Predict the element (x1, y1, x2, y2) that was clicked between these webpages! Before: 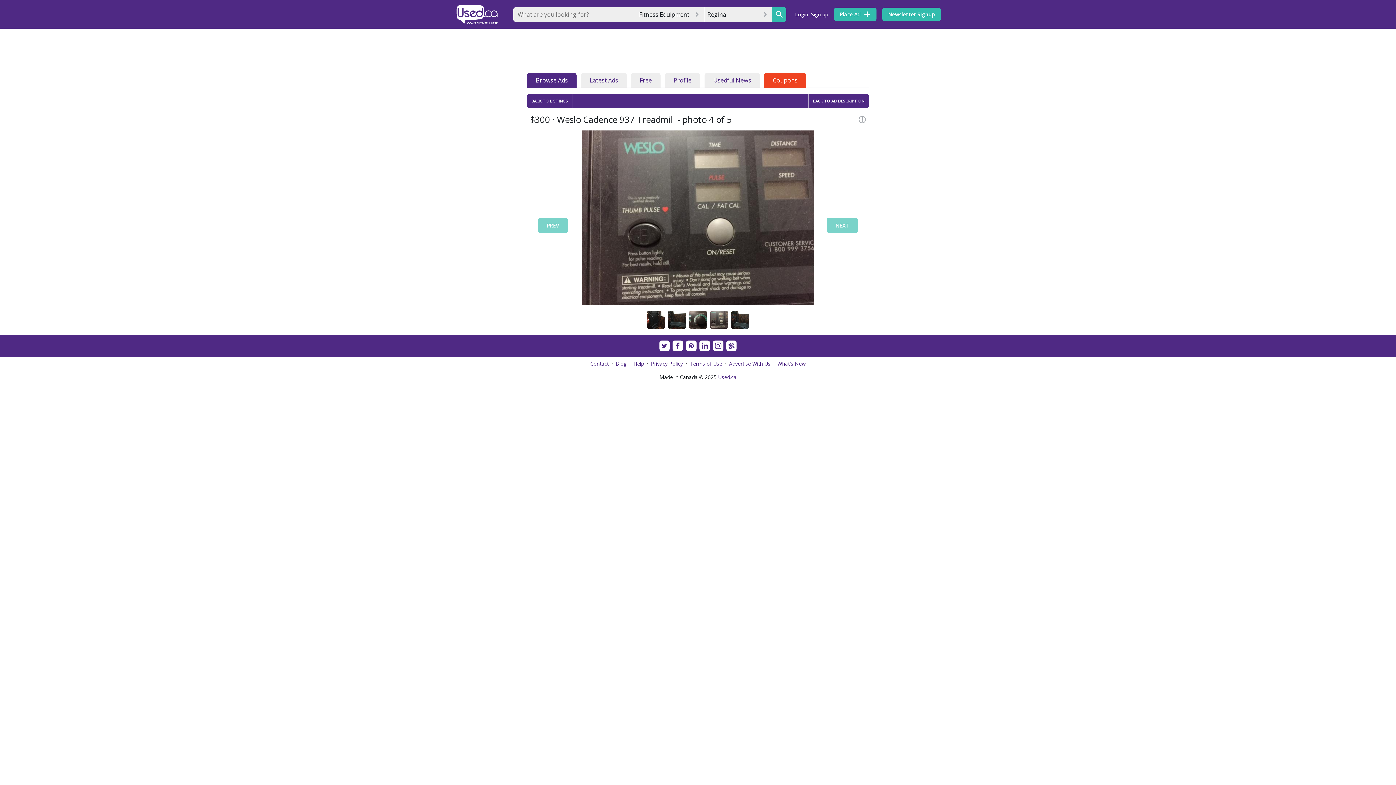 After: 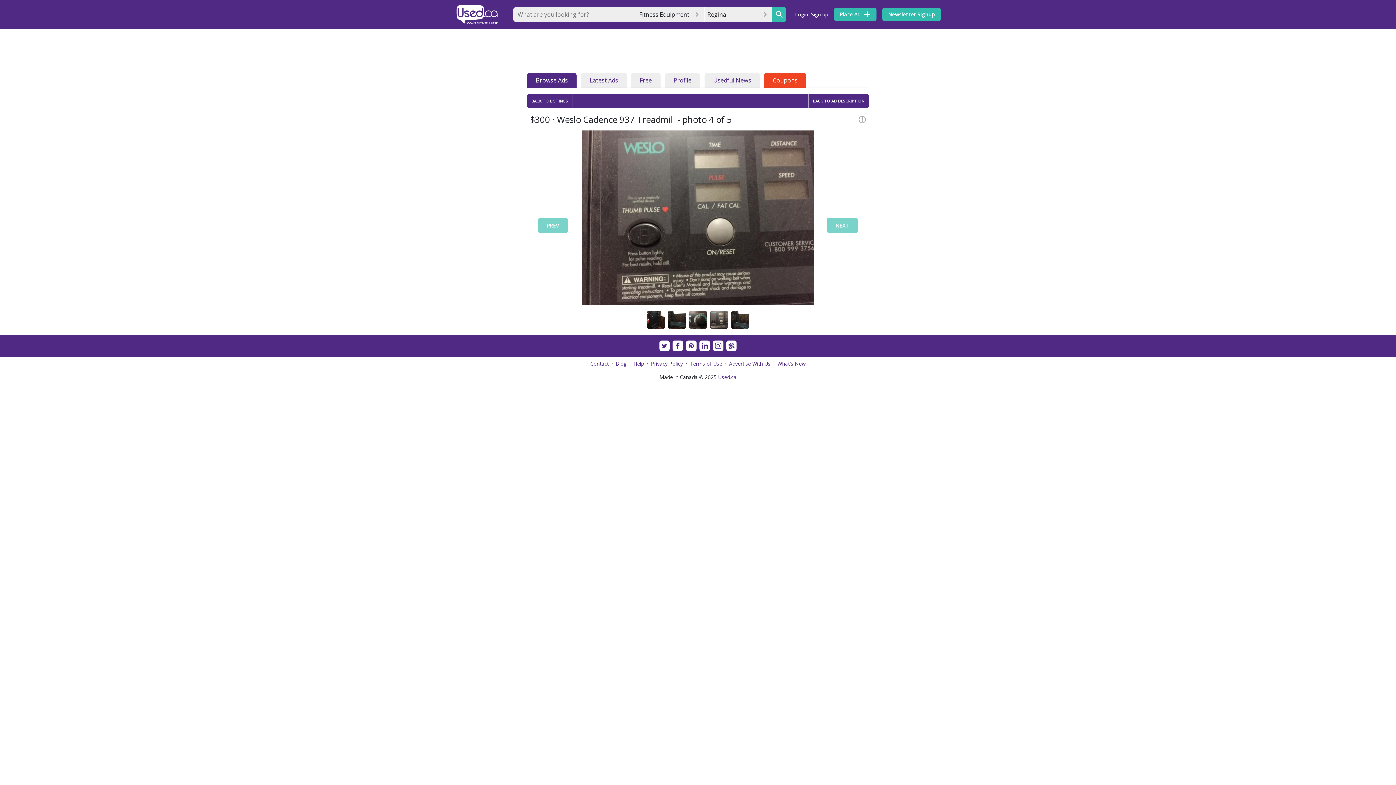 Action: label: Advertise With Us bbox: (729, 360, 770, 367)